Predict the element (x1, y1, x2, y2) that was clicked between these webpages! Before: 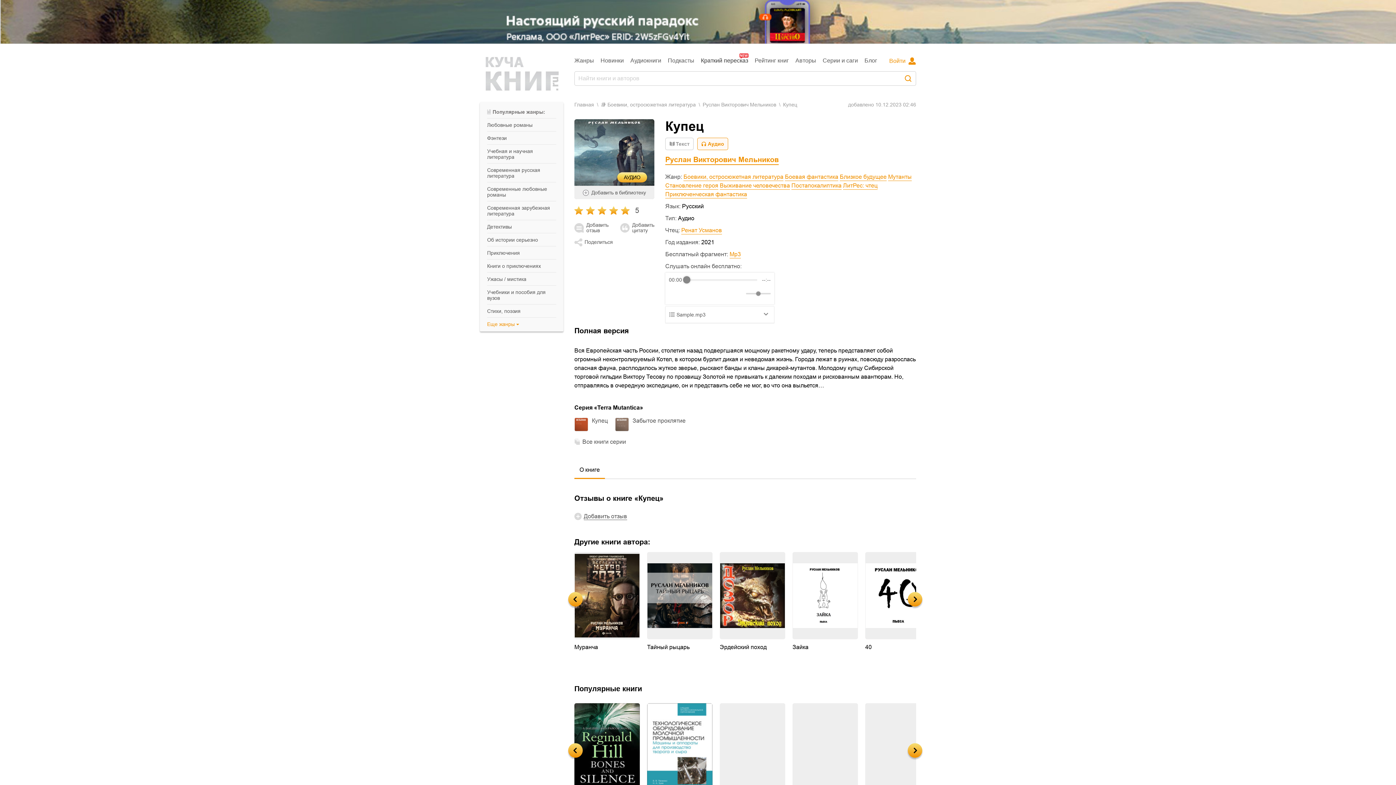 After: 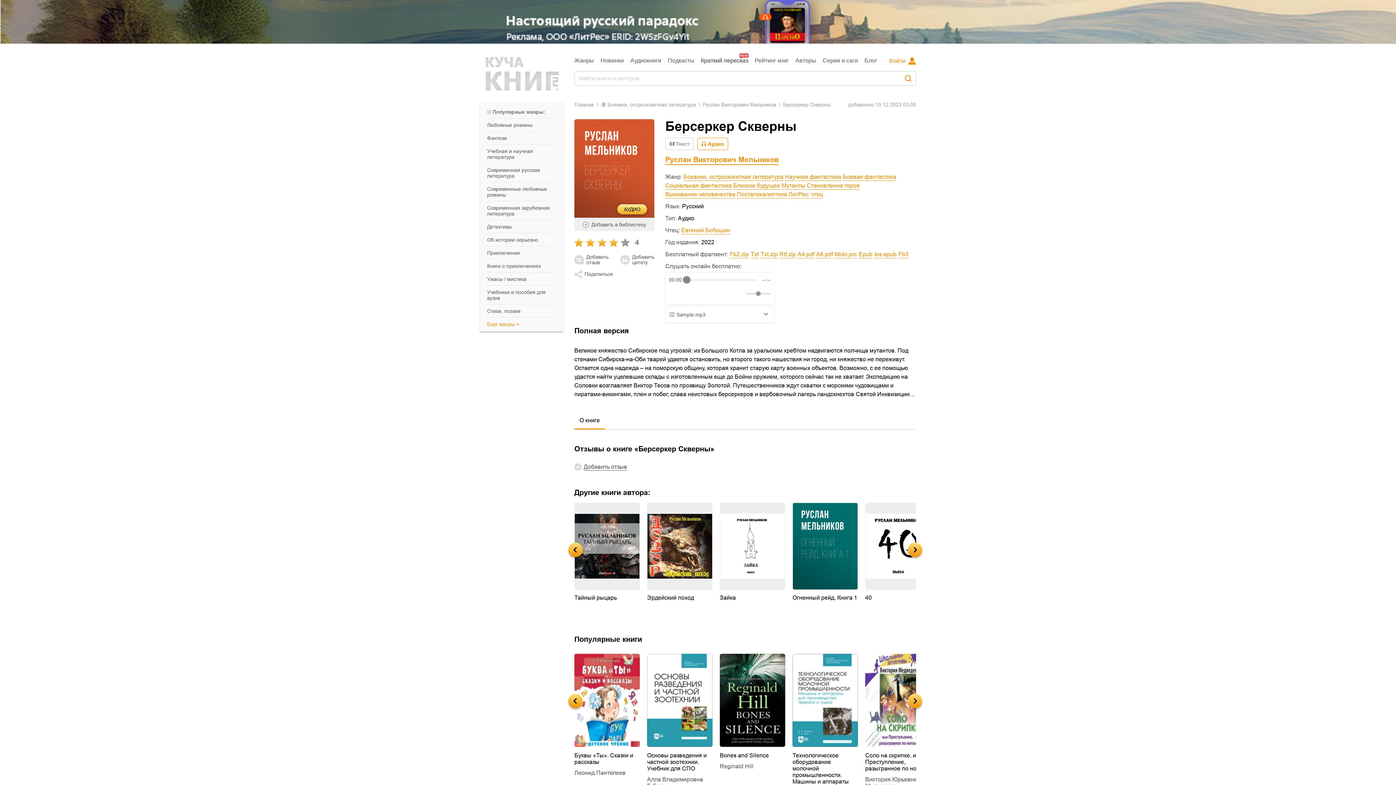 Action: label: Берсеркер Скверны bbox: (647, 644, 702, 650)